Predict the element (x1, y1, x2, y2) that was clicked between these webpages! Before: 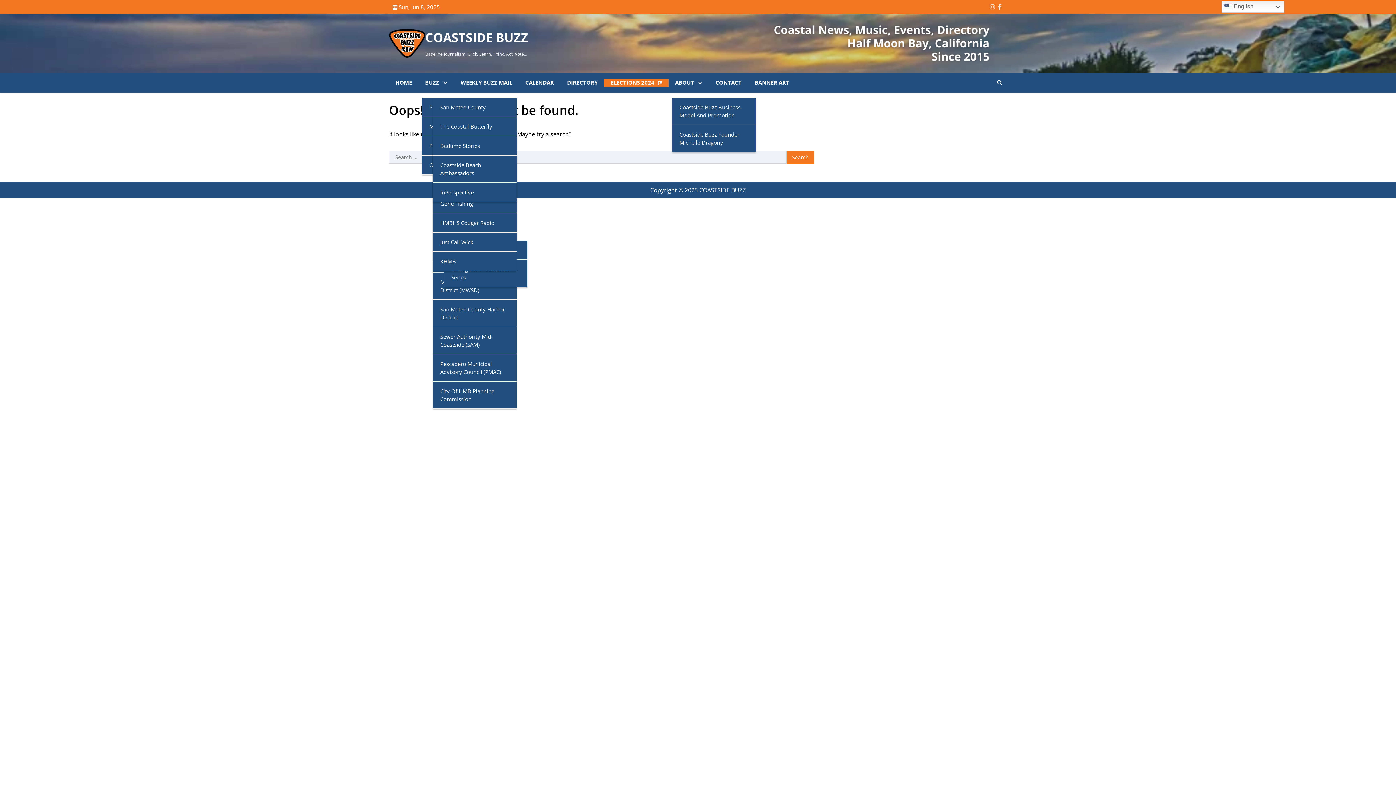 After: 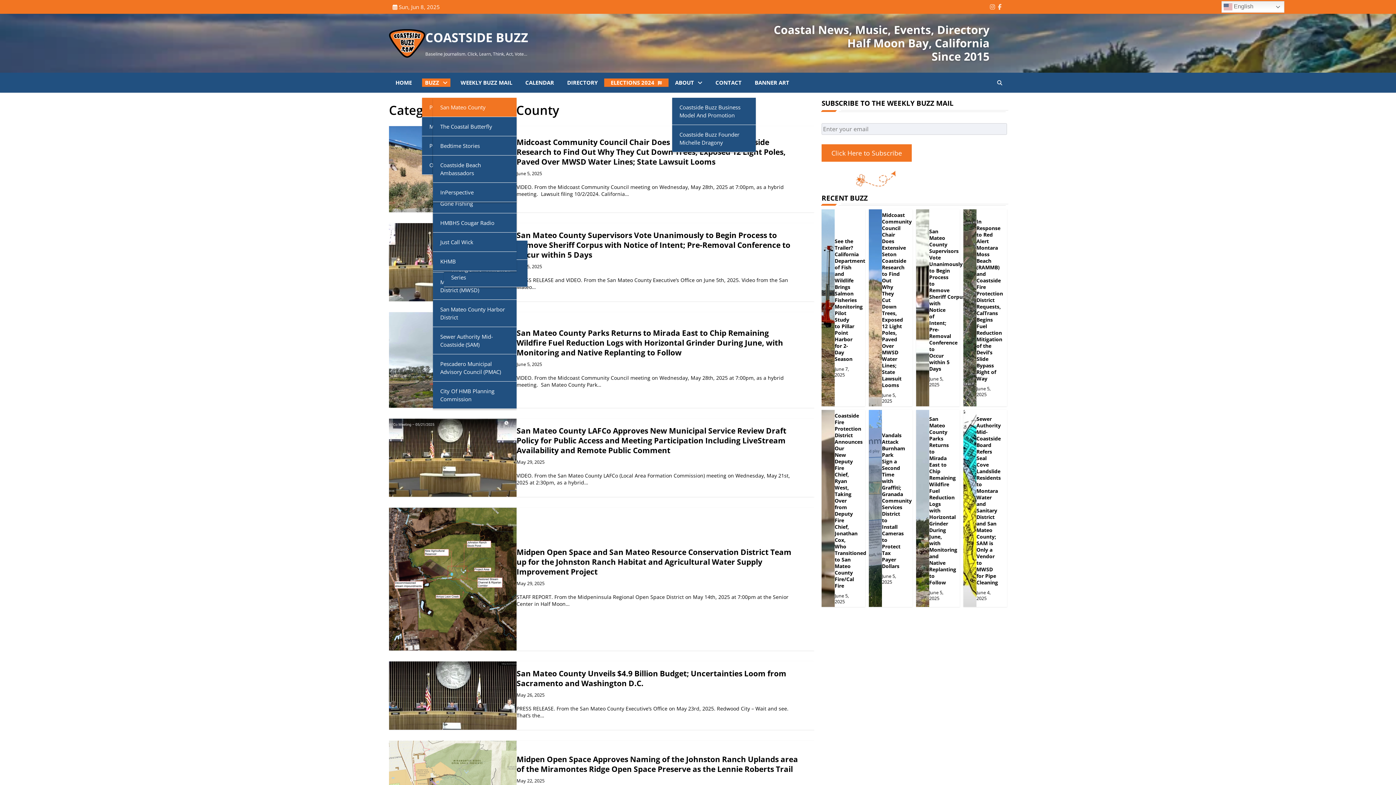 Action: label: San Mateo County bbox: (433, 97, 516, 117)